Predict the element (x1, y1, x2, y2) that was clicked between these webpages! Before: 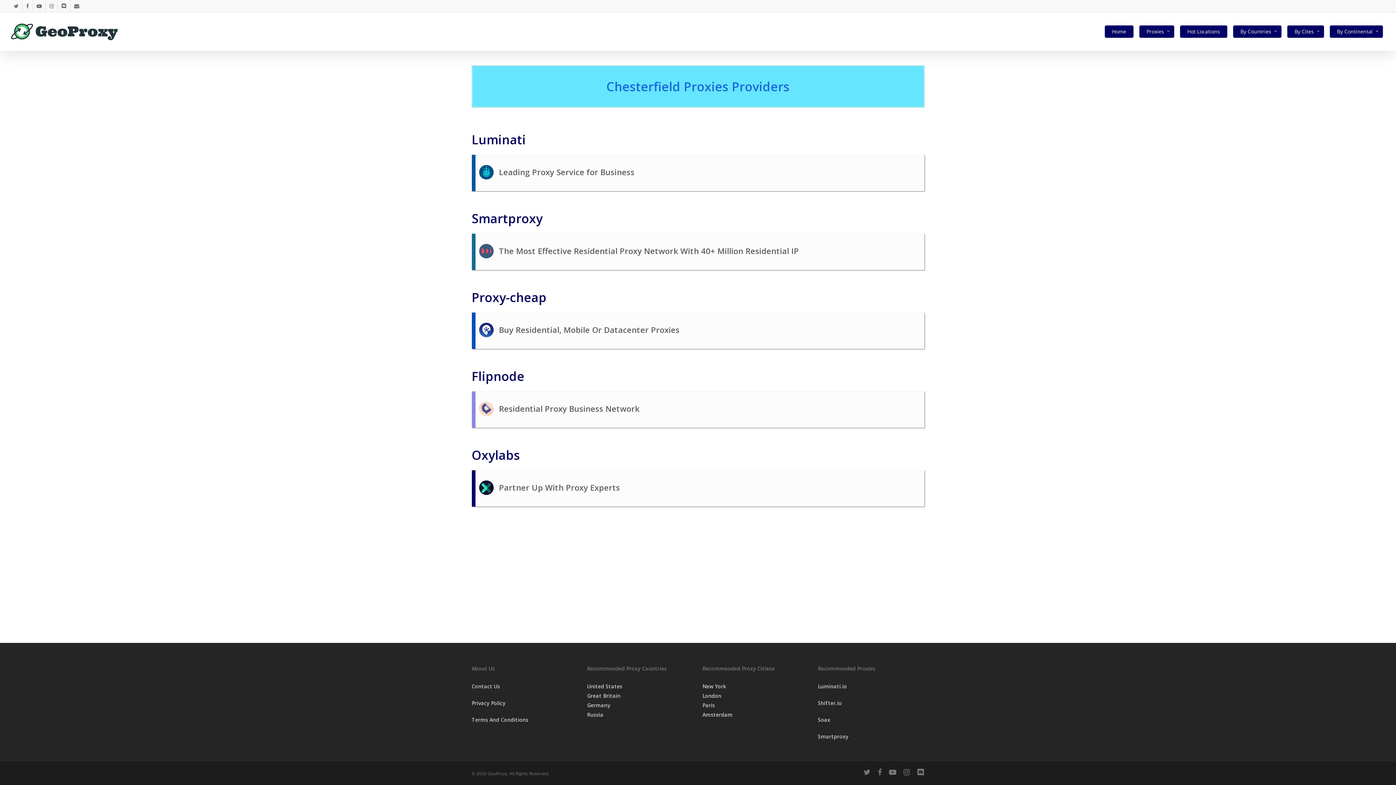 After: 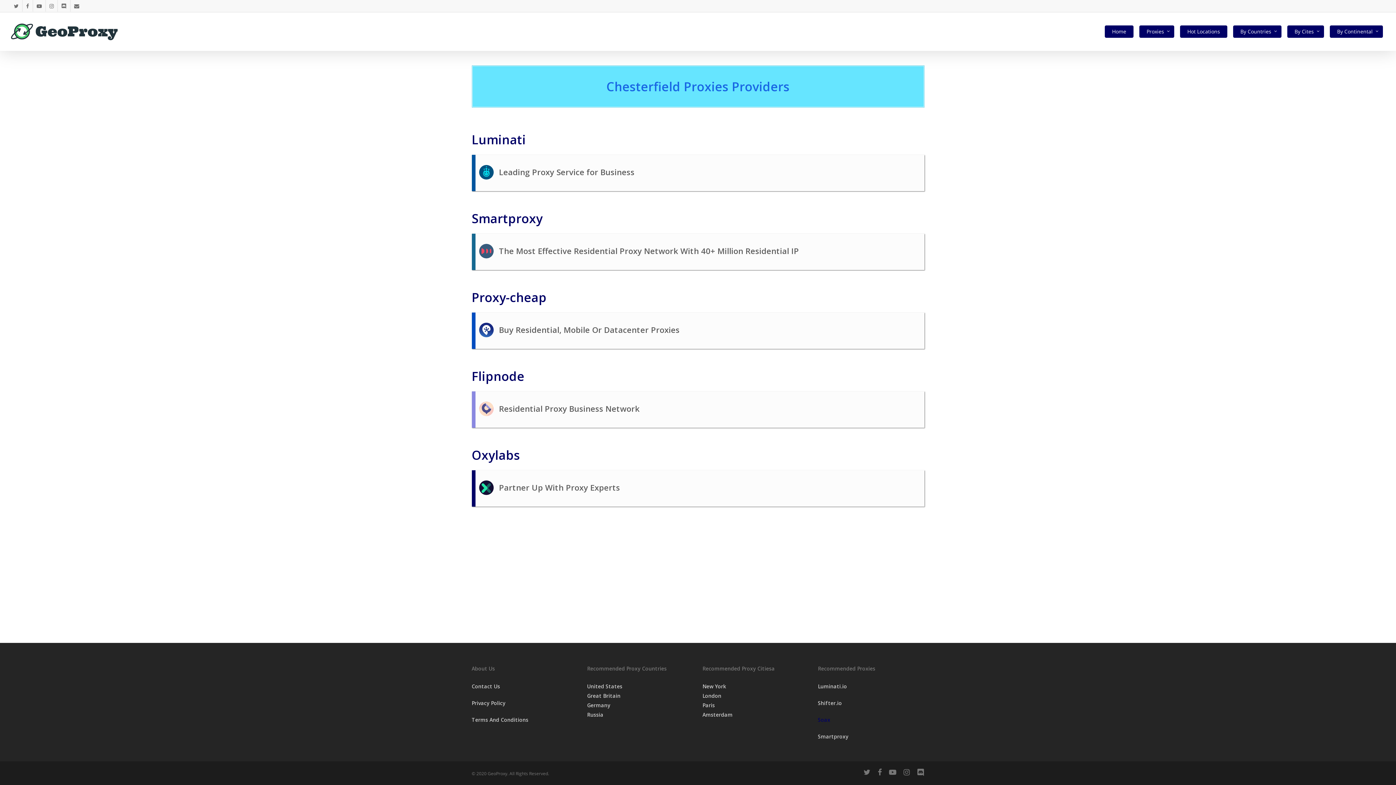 Action: label: Soax bbox: (818, 716, 830, 723)